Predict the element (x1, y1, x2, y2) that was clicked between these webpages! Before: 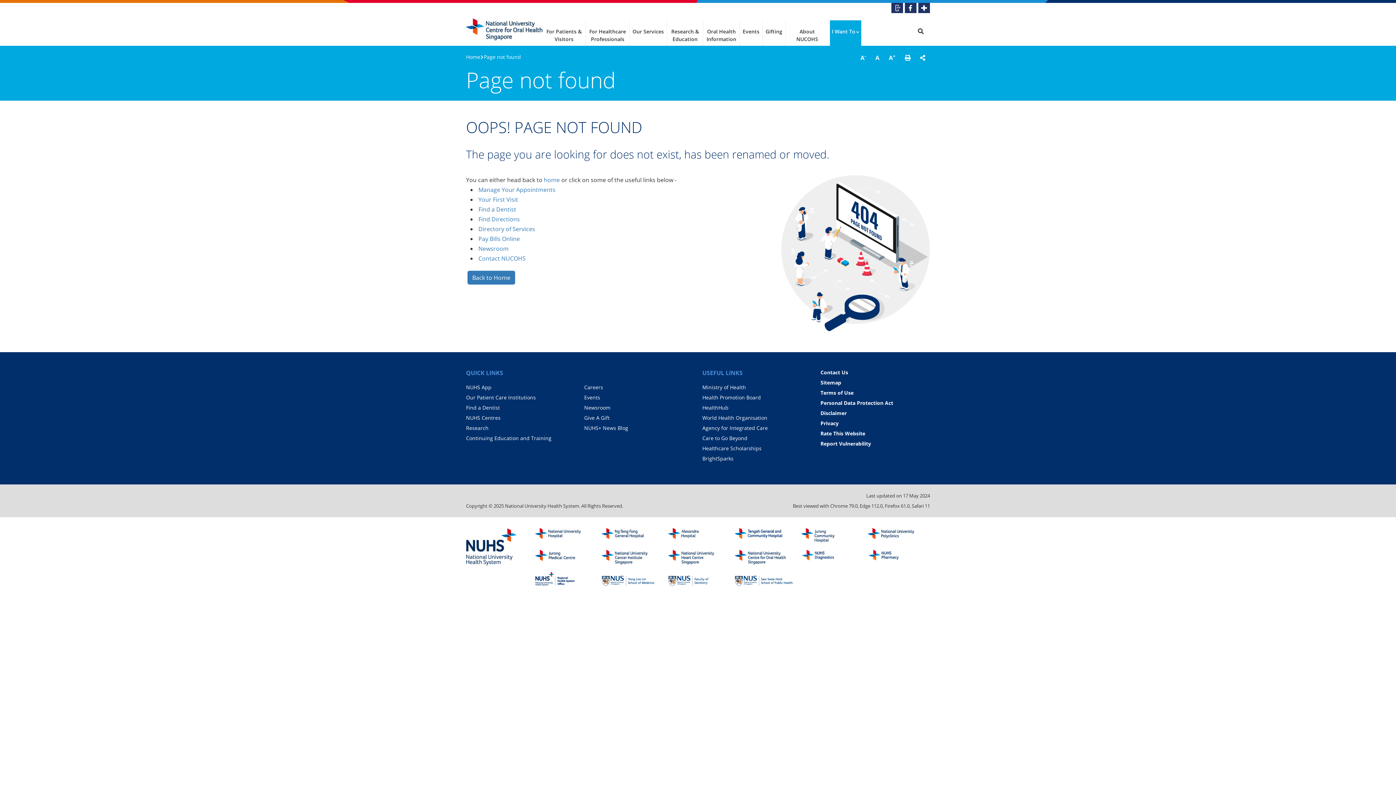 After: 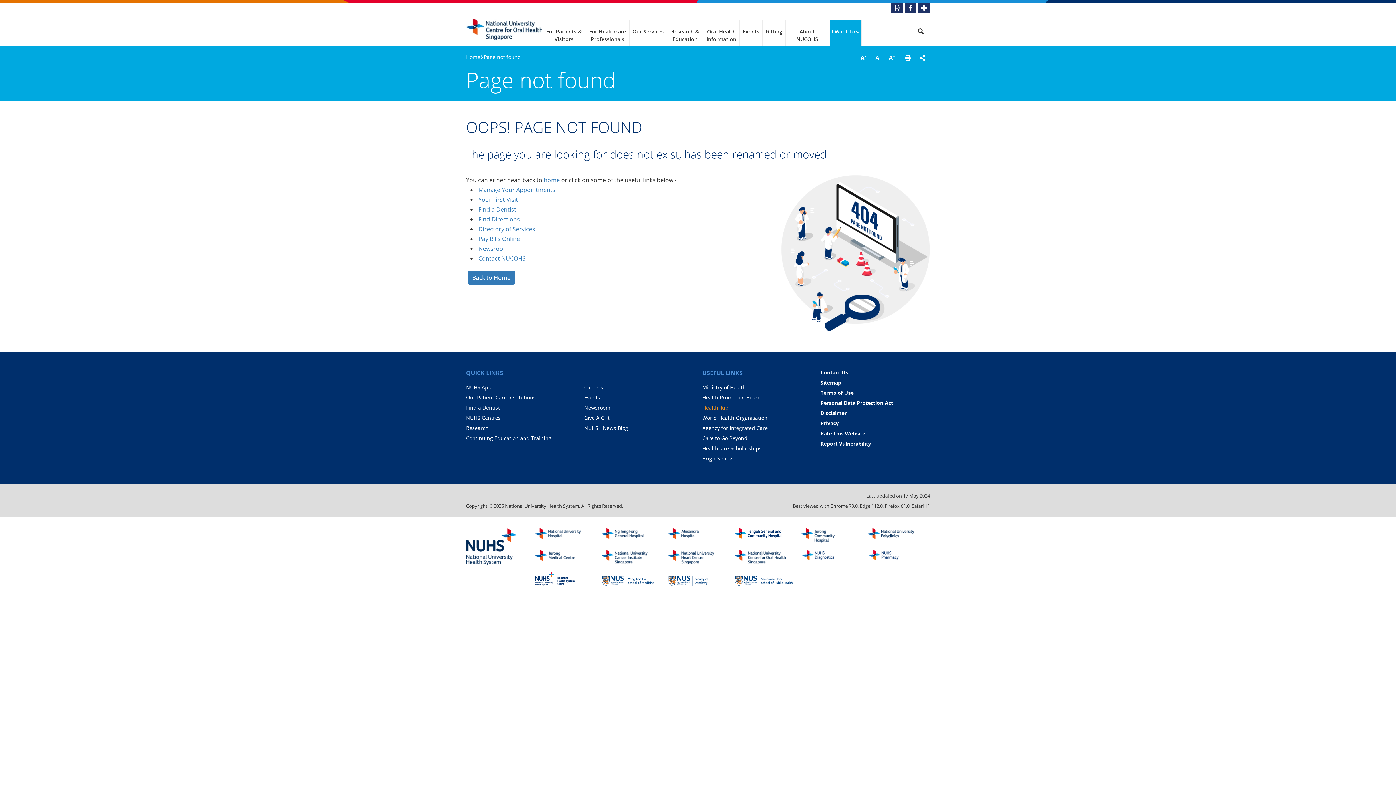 Action: bbox: (702, 404, 728, 411) label: HealthHub